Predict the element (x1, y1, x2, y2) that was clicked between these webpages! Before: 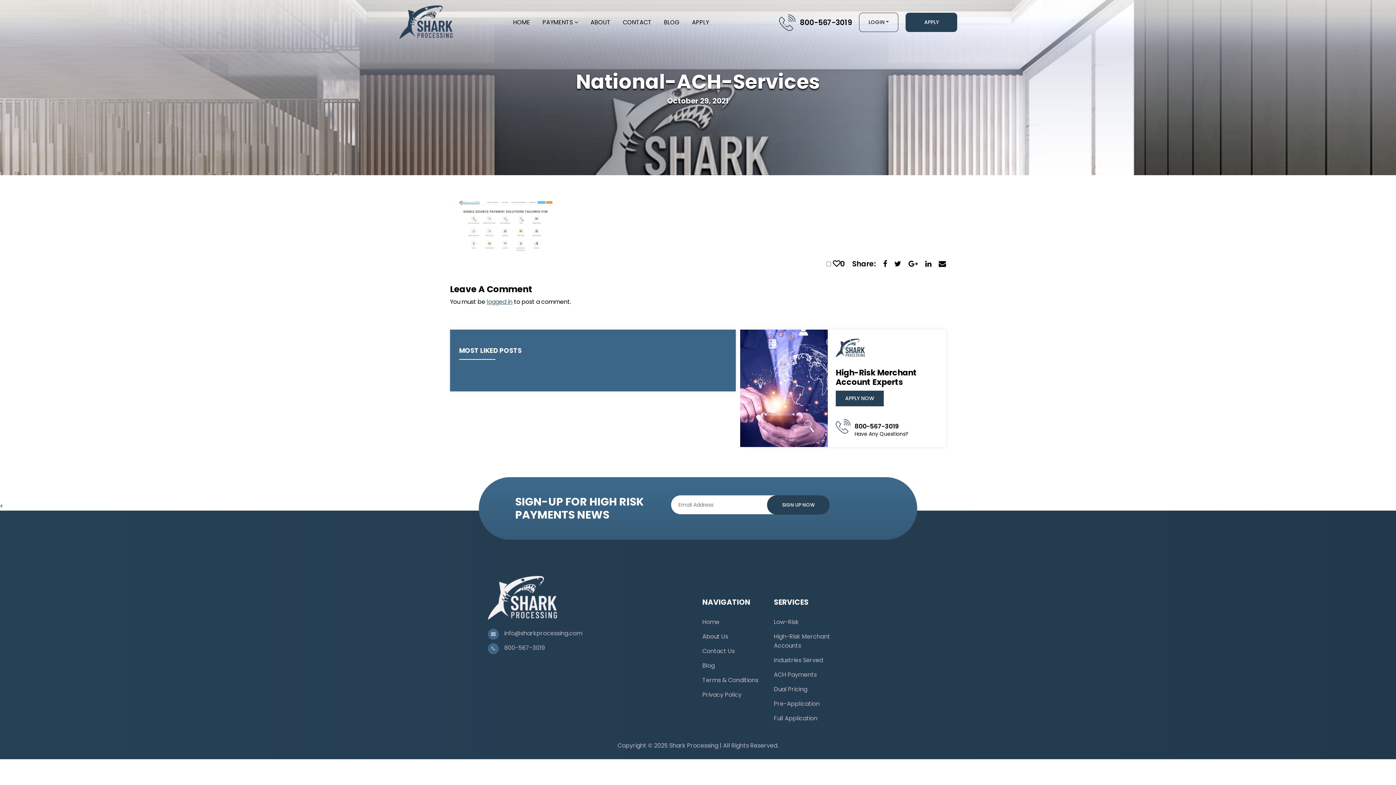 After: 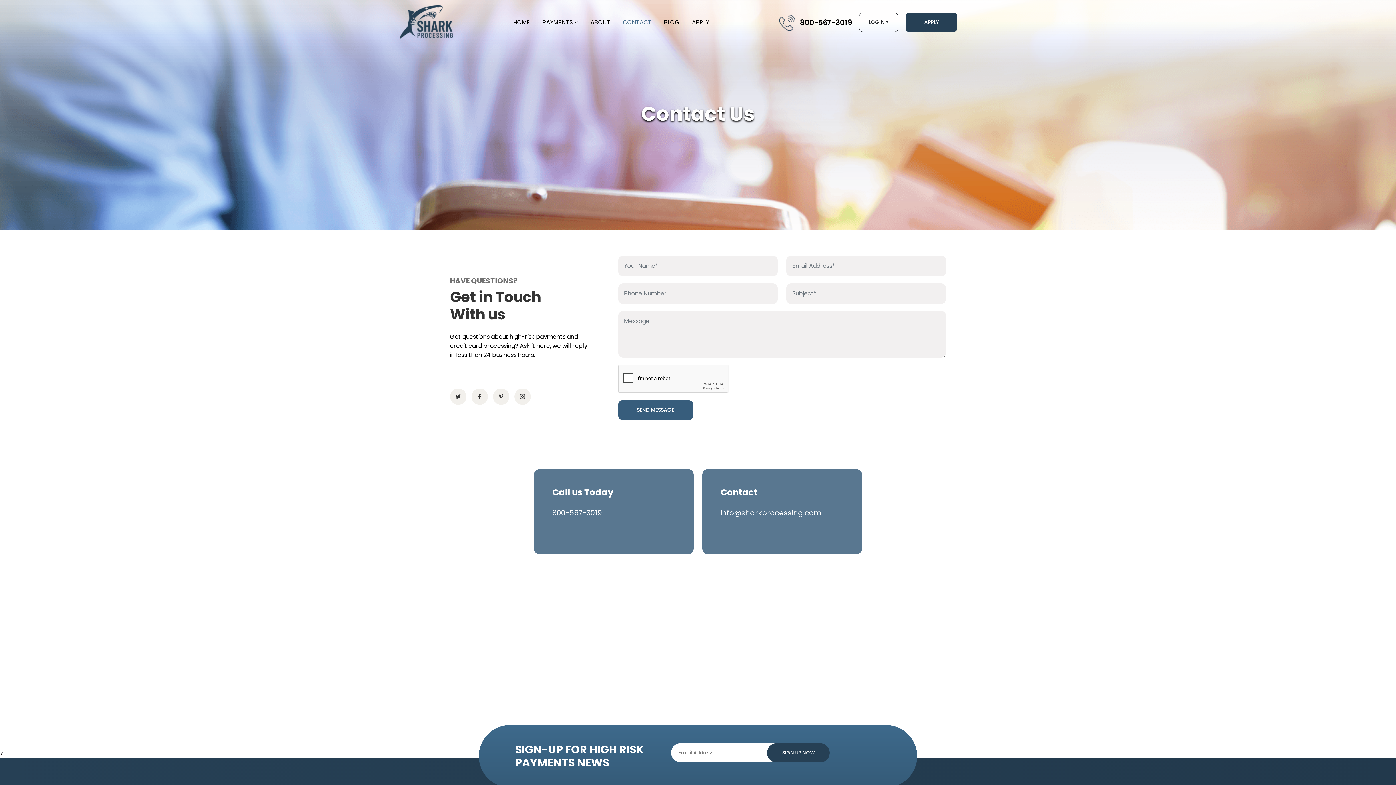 Action: bbox: (623, 17, 651, 26) label: CONTACT